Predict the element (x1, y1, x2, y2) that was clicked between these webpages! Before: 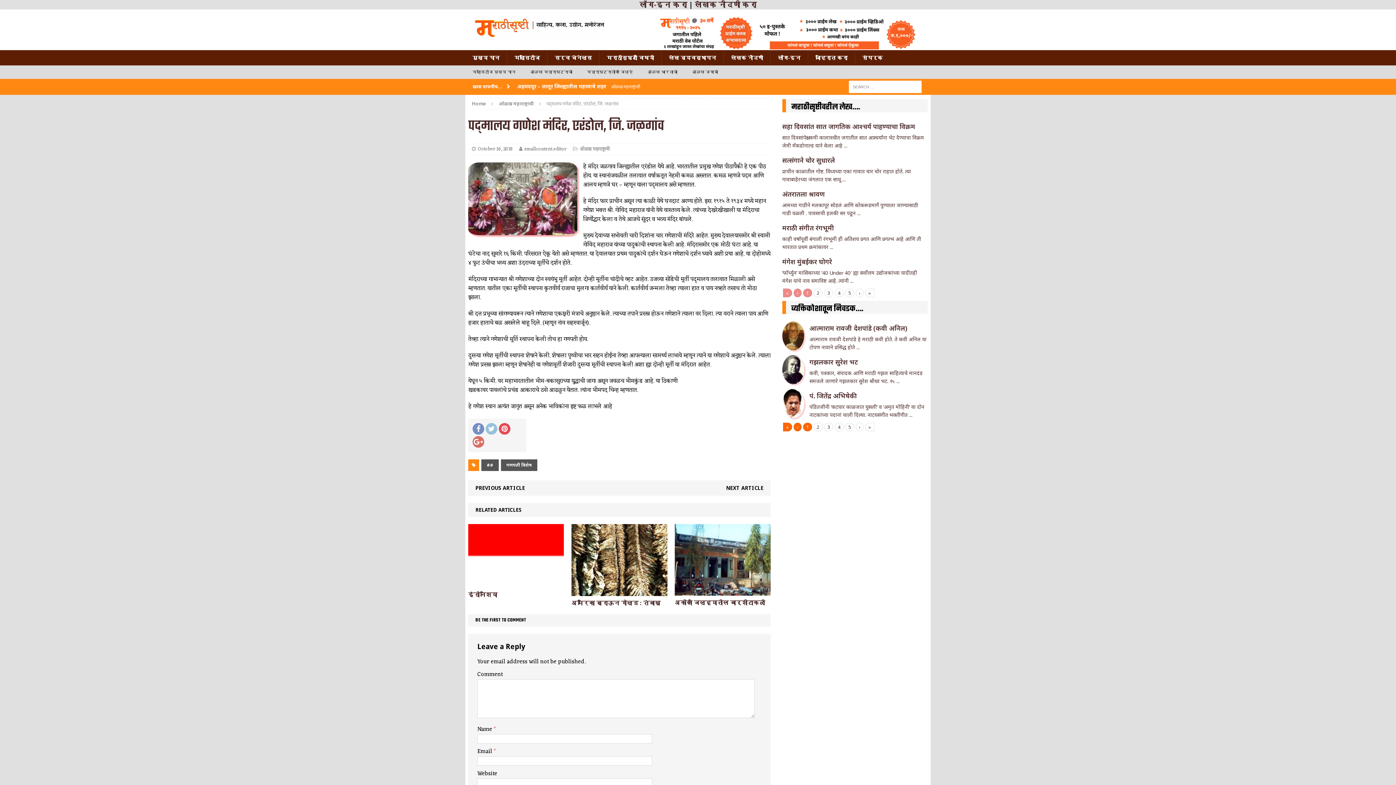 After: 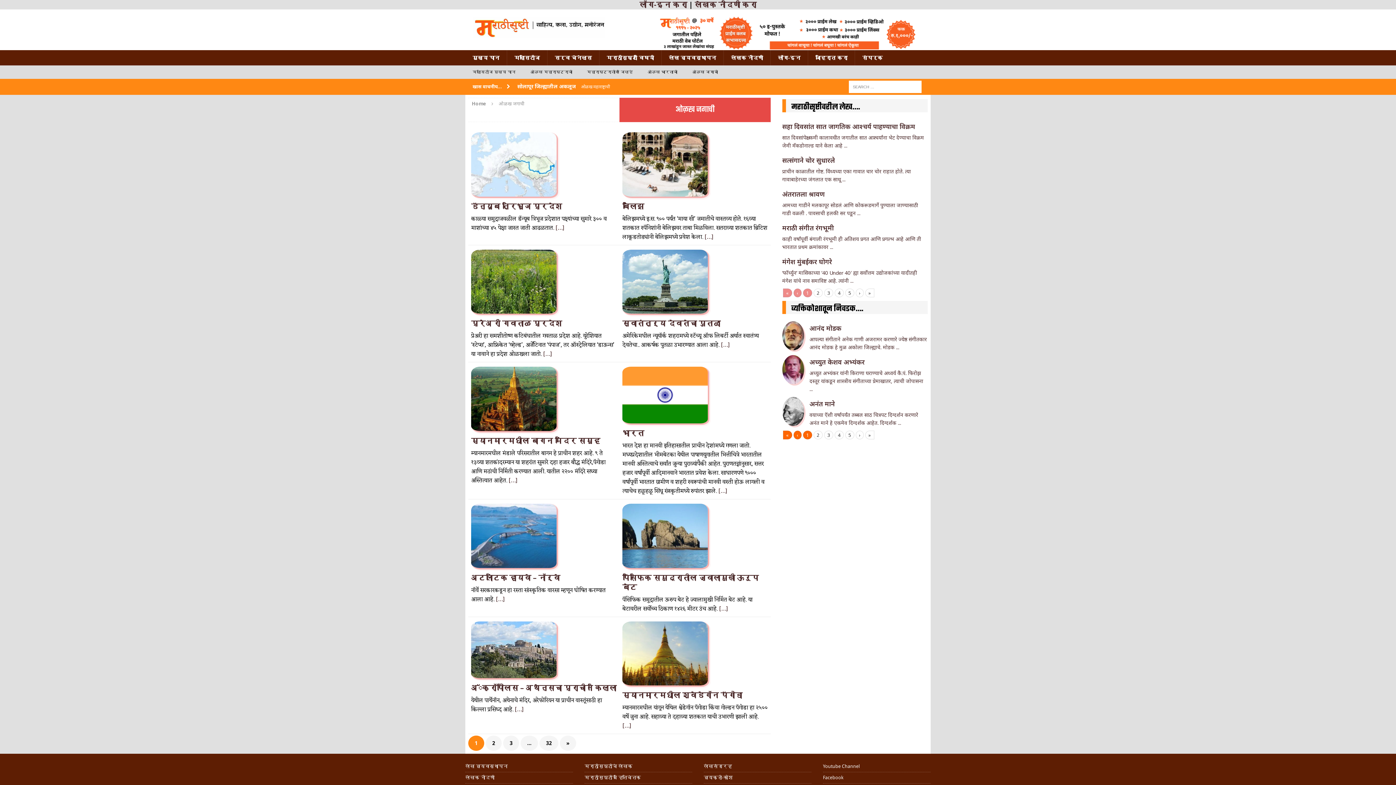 Action: label: ओळख जगाची bbox: (684, 65, 725, 78)